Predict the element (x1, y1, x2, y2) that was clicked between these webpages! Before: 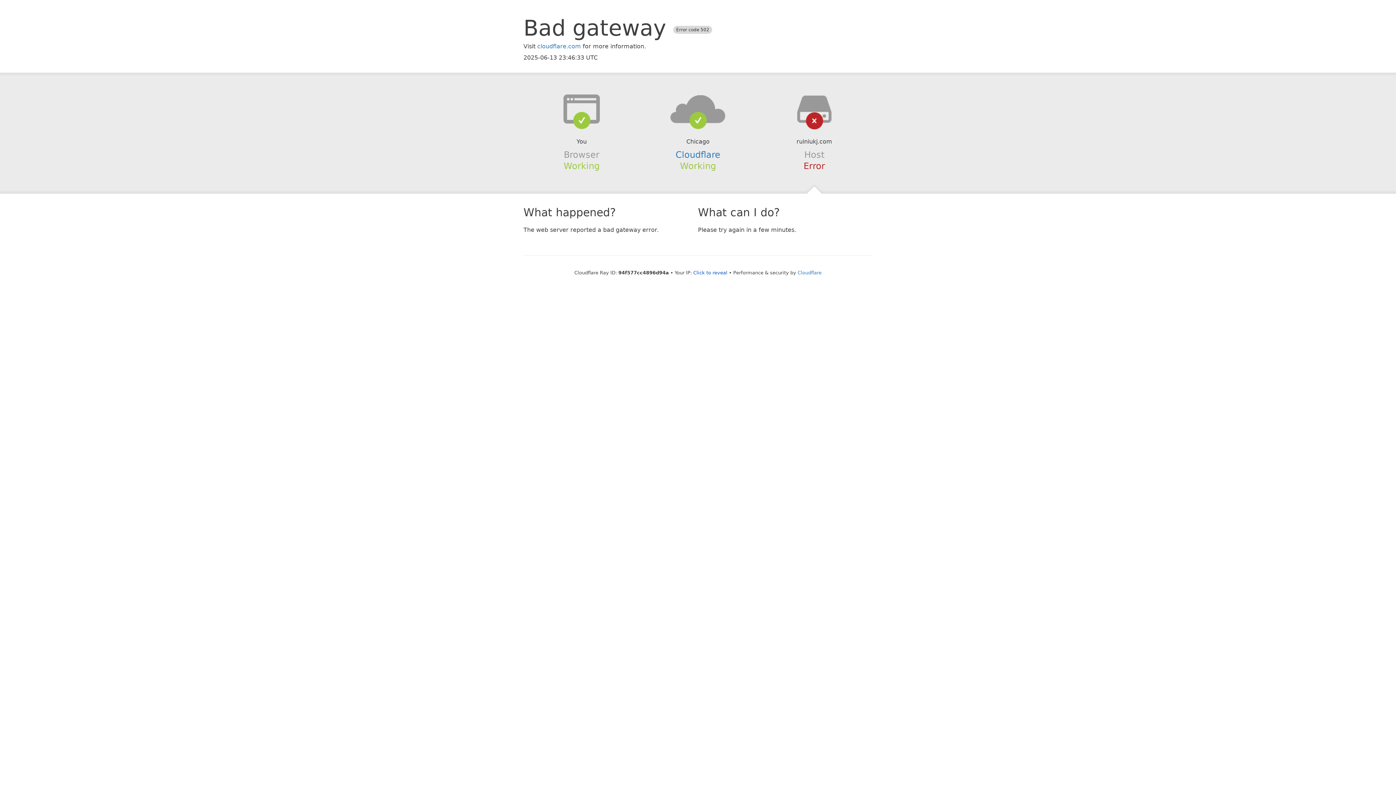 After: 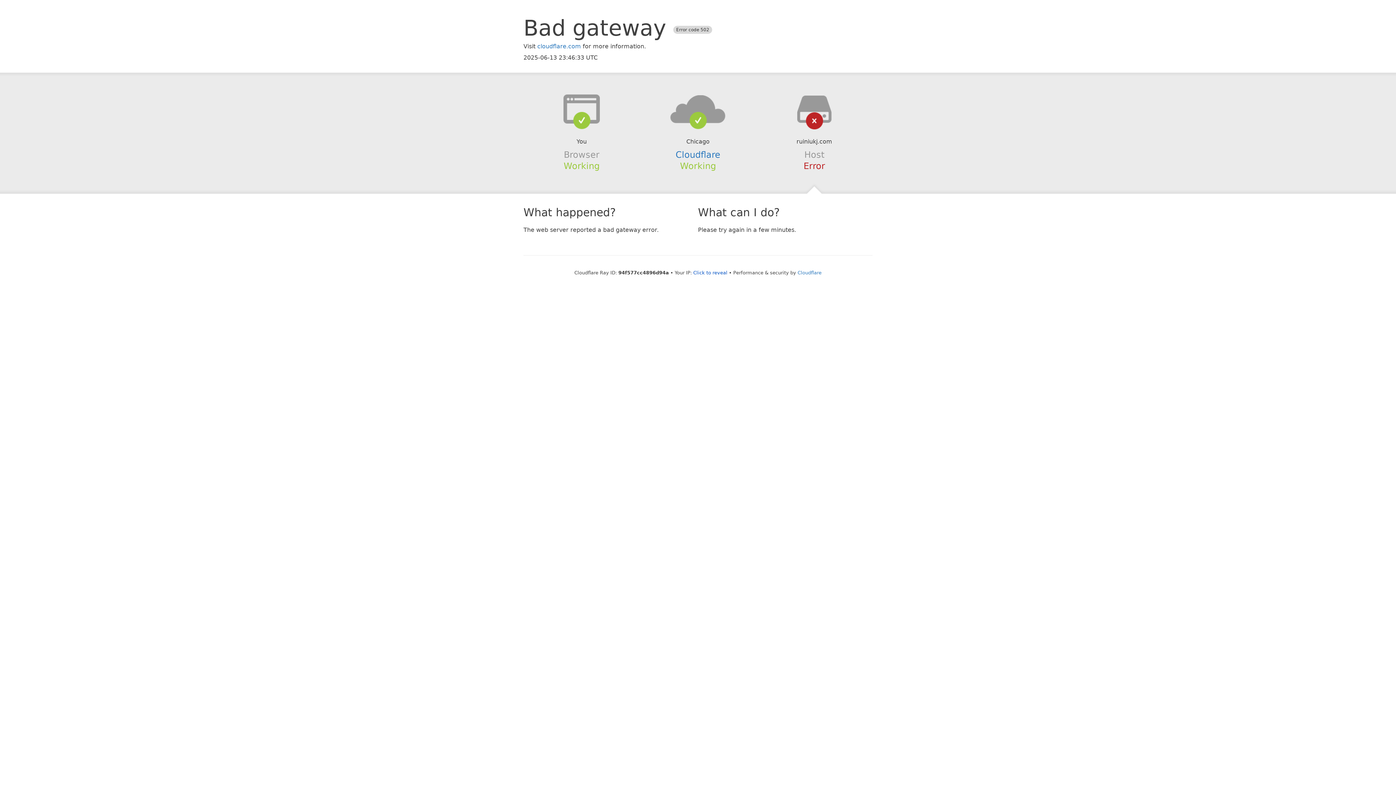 Action: bbox: (639, 94, 756, 123)